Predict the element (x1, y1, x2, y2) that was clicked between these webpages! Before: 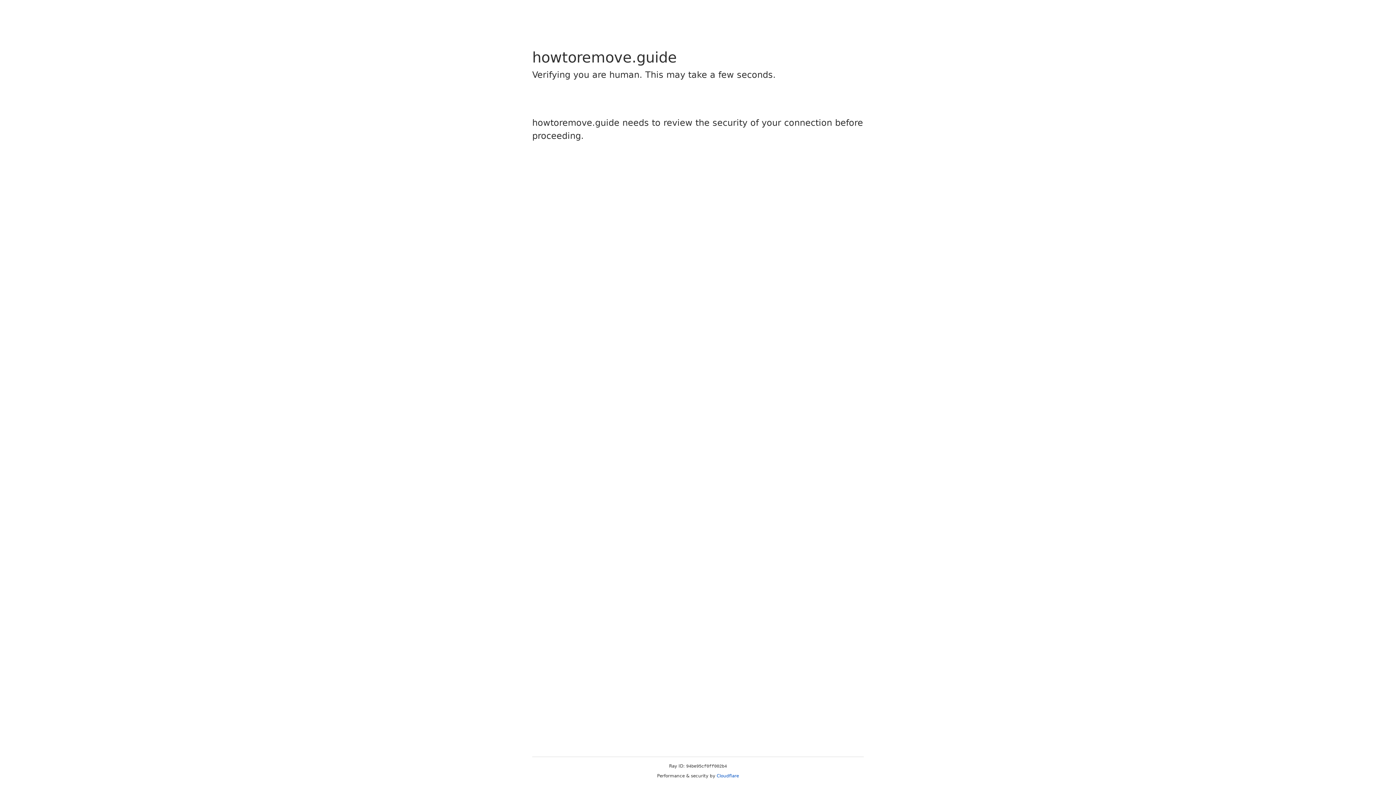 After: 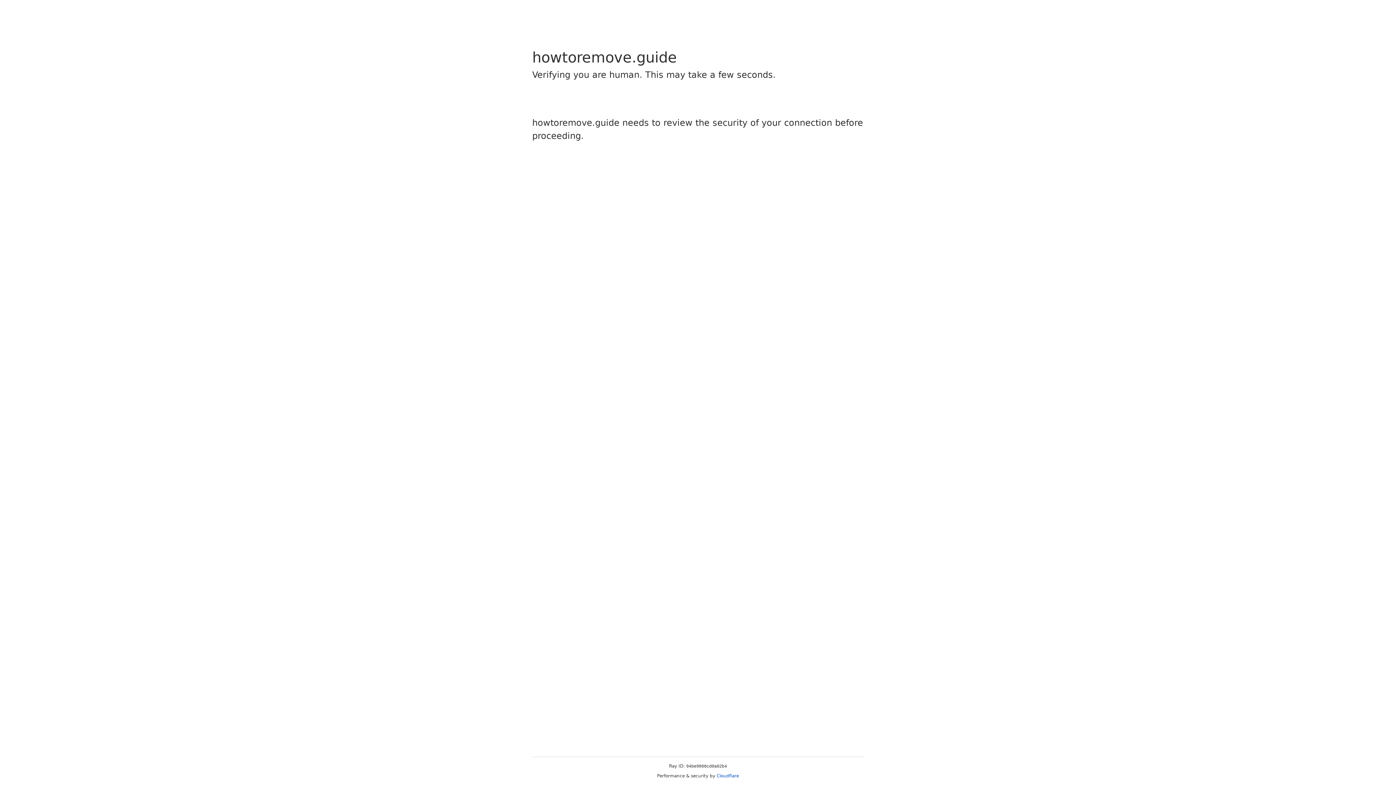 Action: label: Cloudflare bbox: (716, 773, 739, 778)